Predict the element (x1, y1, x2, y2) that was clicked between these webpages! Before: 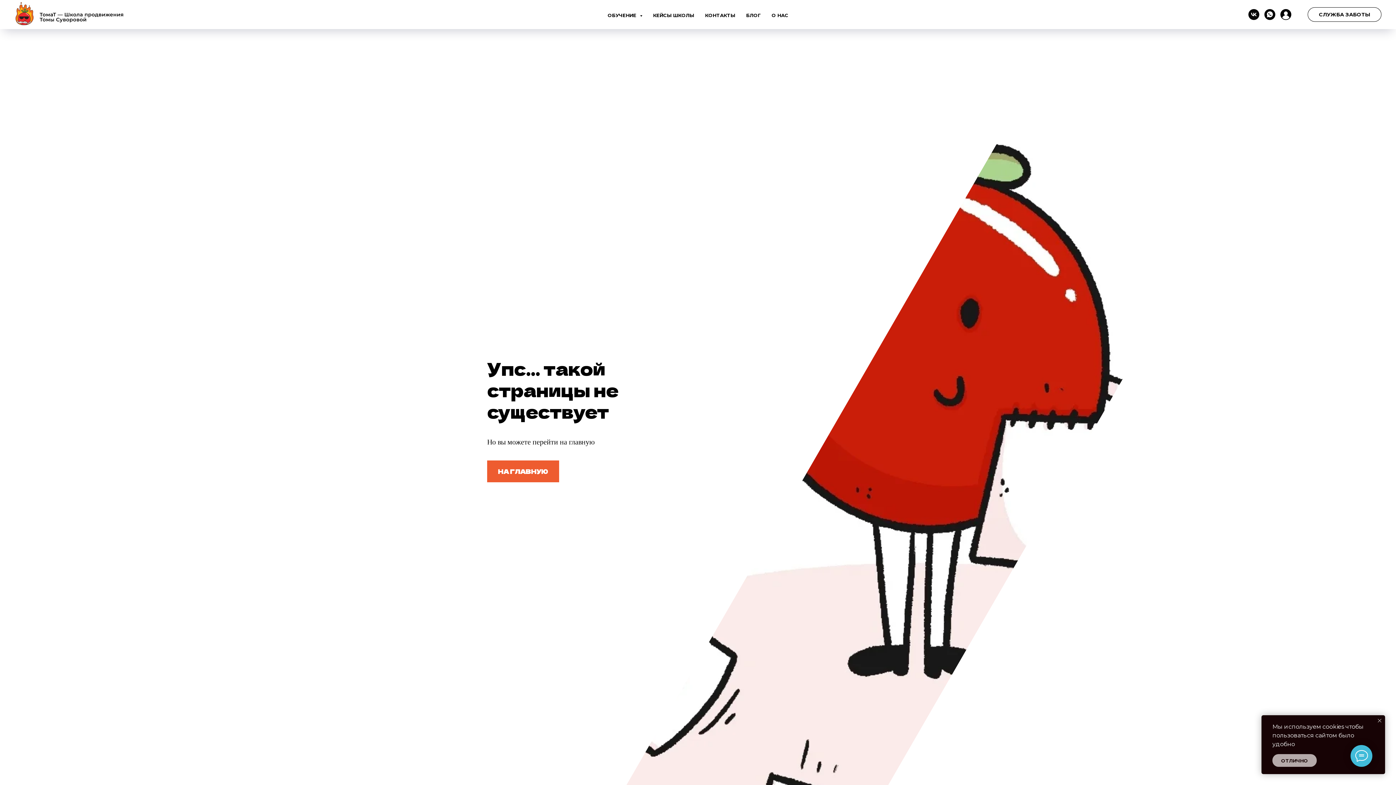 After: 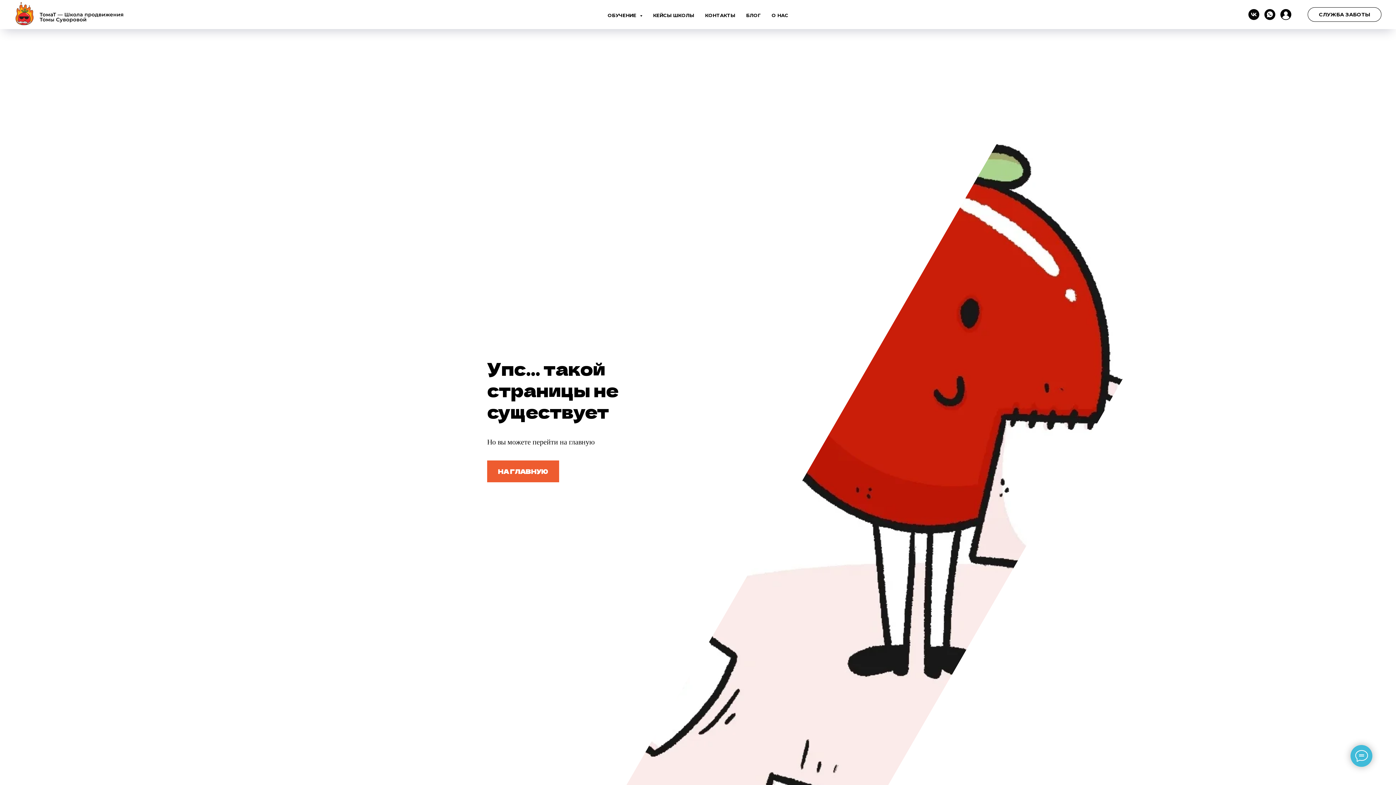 Action: bbox: (1272, 754, 1317, 767) label: ОТЛИЧНО